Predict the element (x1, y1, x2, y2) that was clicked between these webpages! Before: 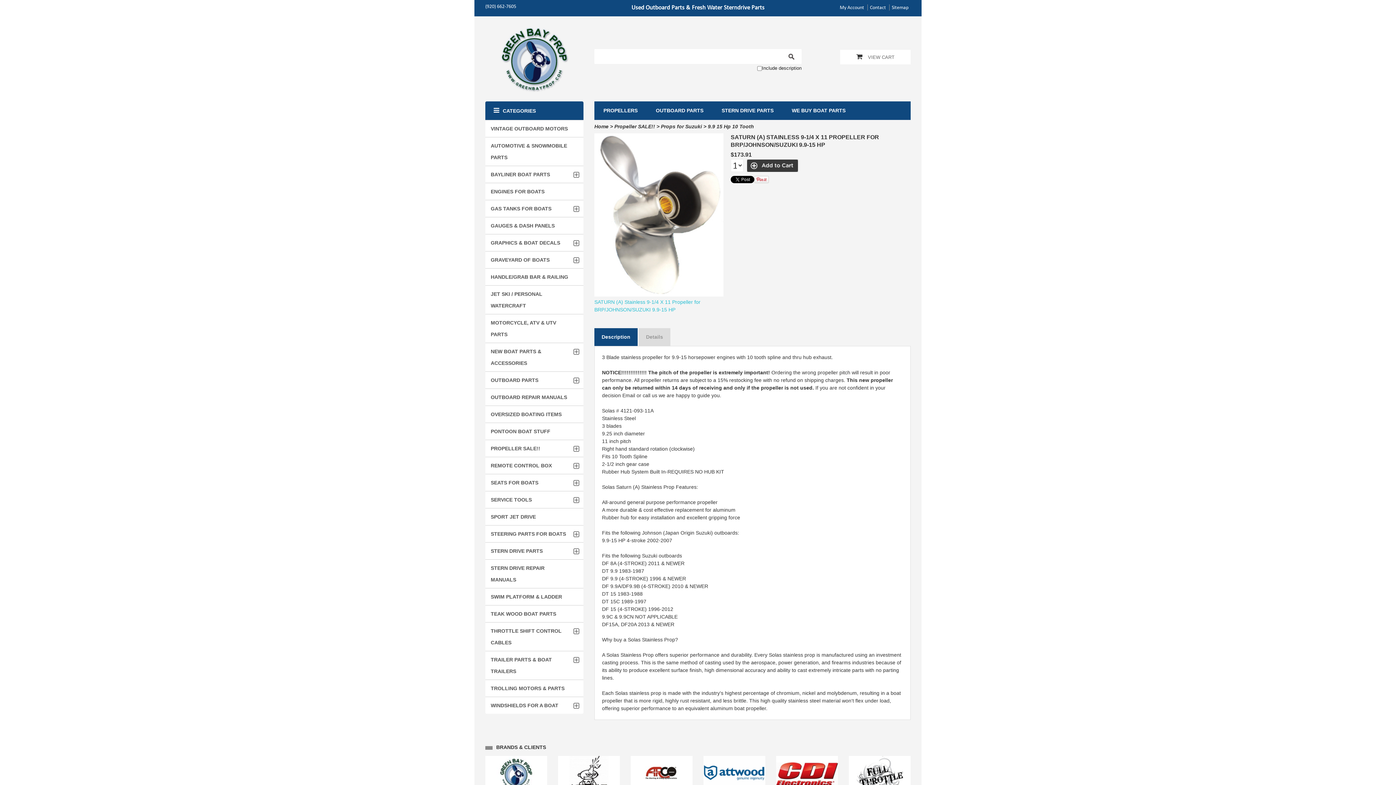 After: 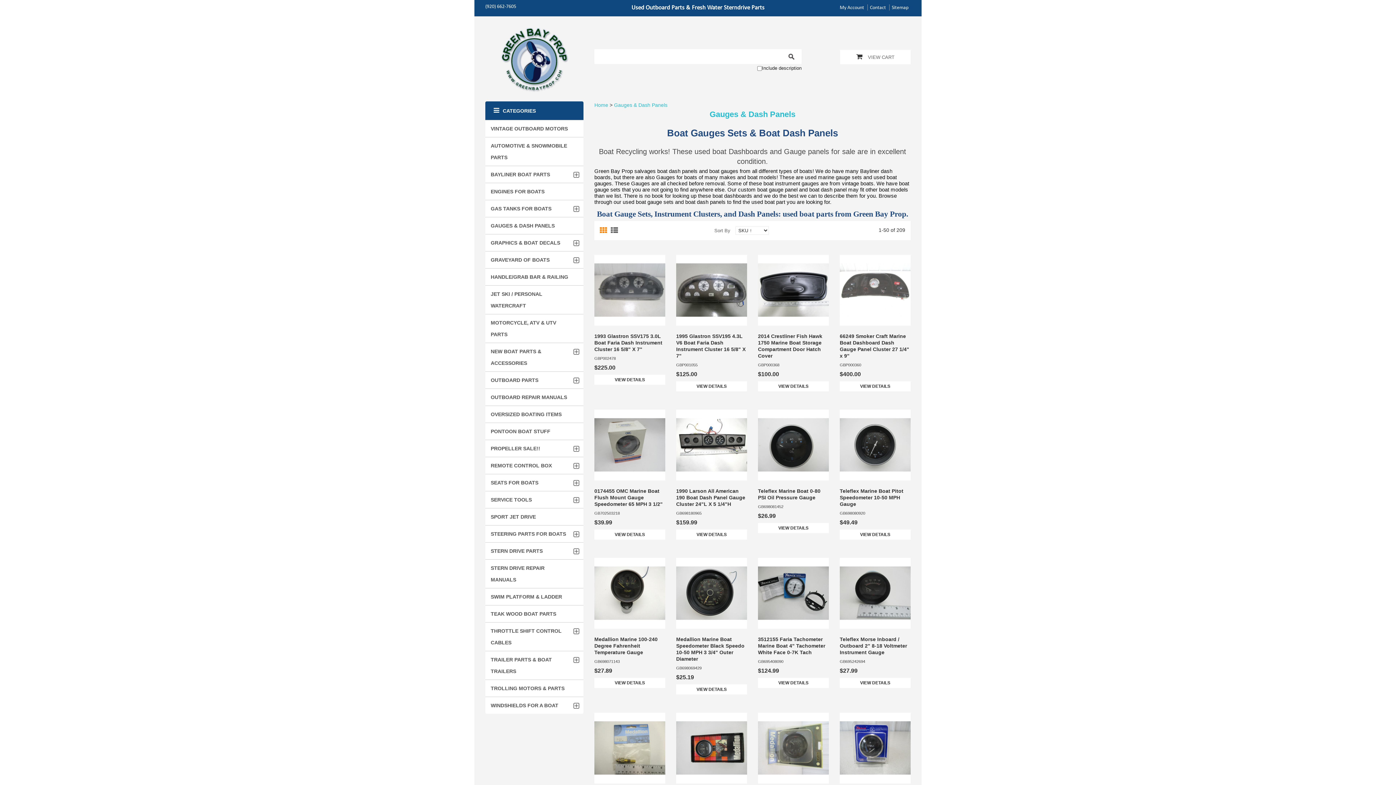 Action: label: GAUGES & DASH PANELS bbox: (485, 217, 583, 234)